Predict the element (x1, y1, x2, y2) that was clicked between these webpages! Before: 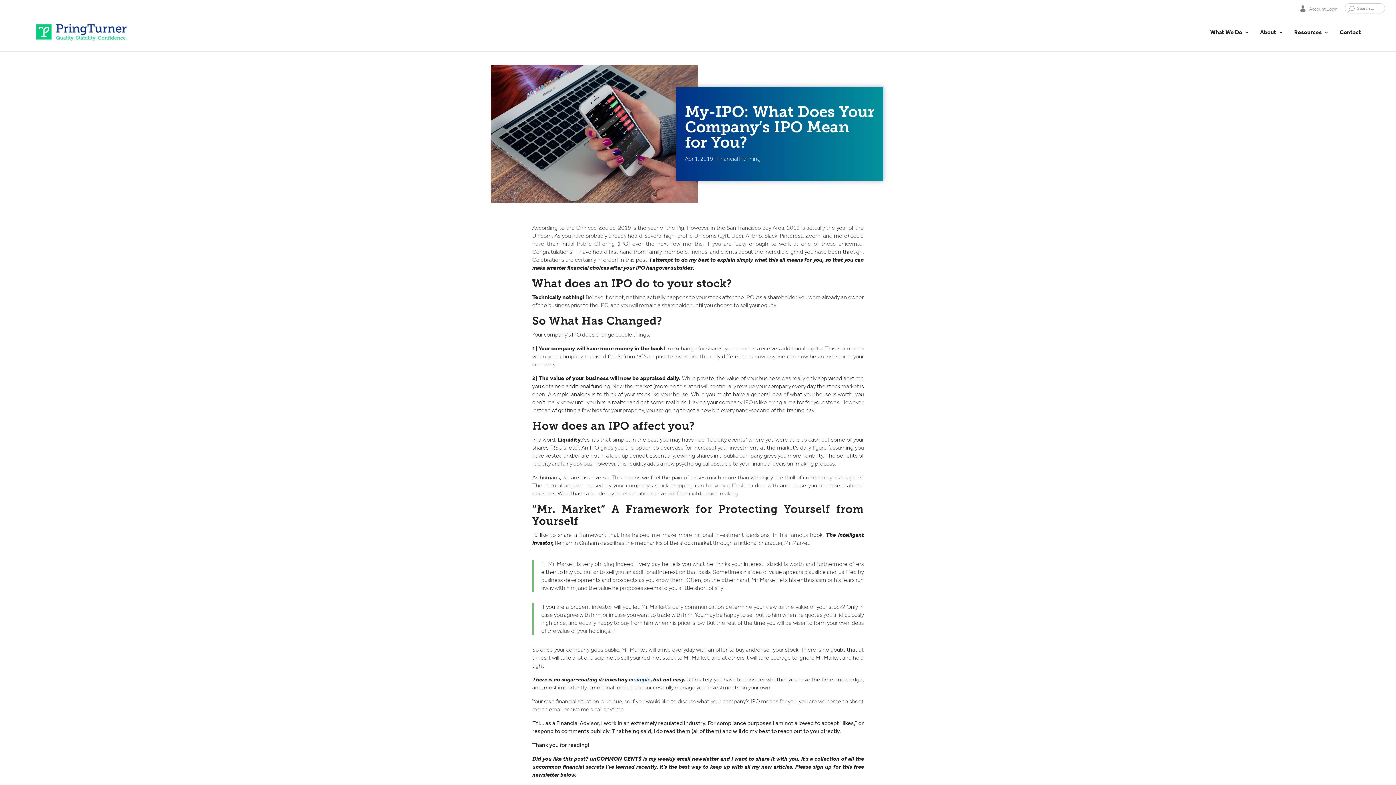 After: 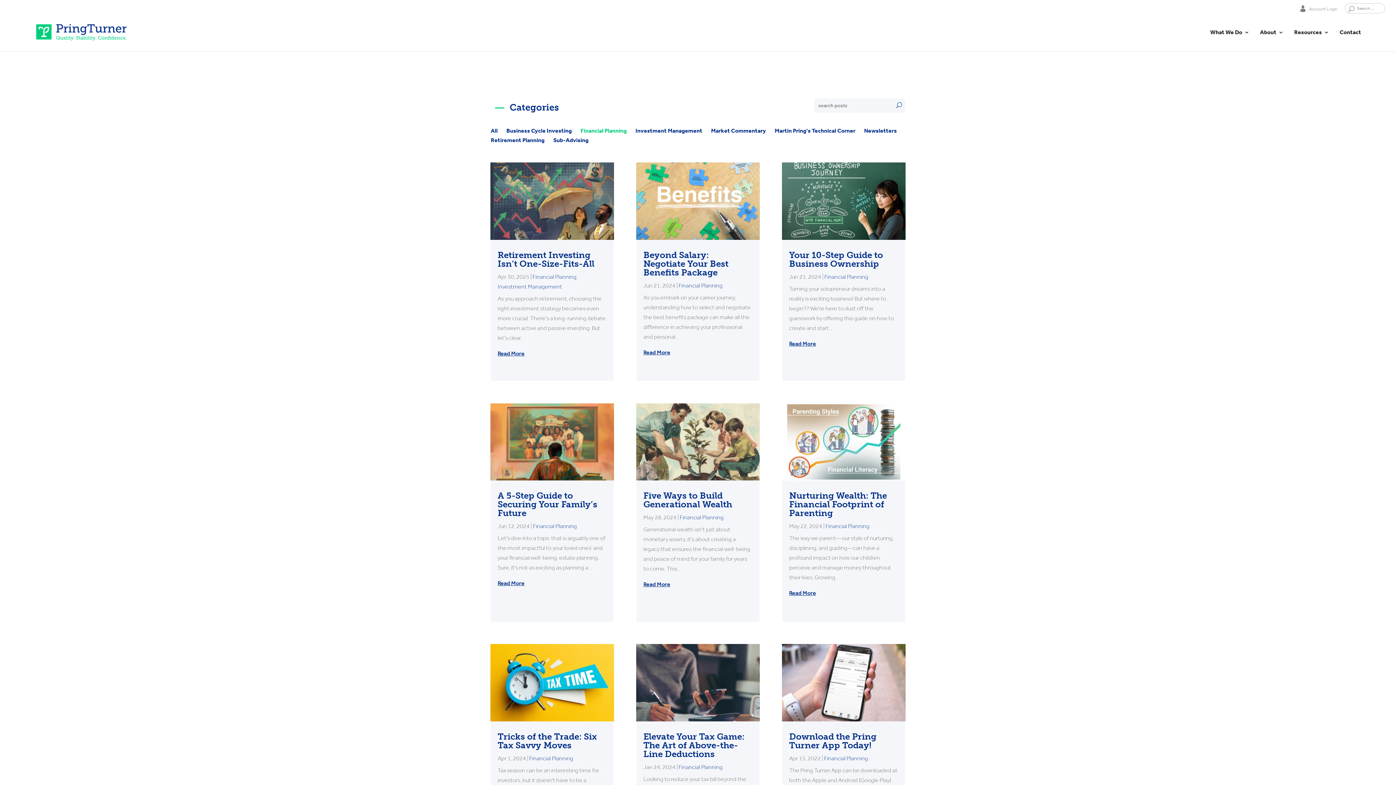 Action: bbox: (716, 155, 760, 162) label: Financial Planning